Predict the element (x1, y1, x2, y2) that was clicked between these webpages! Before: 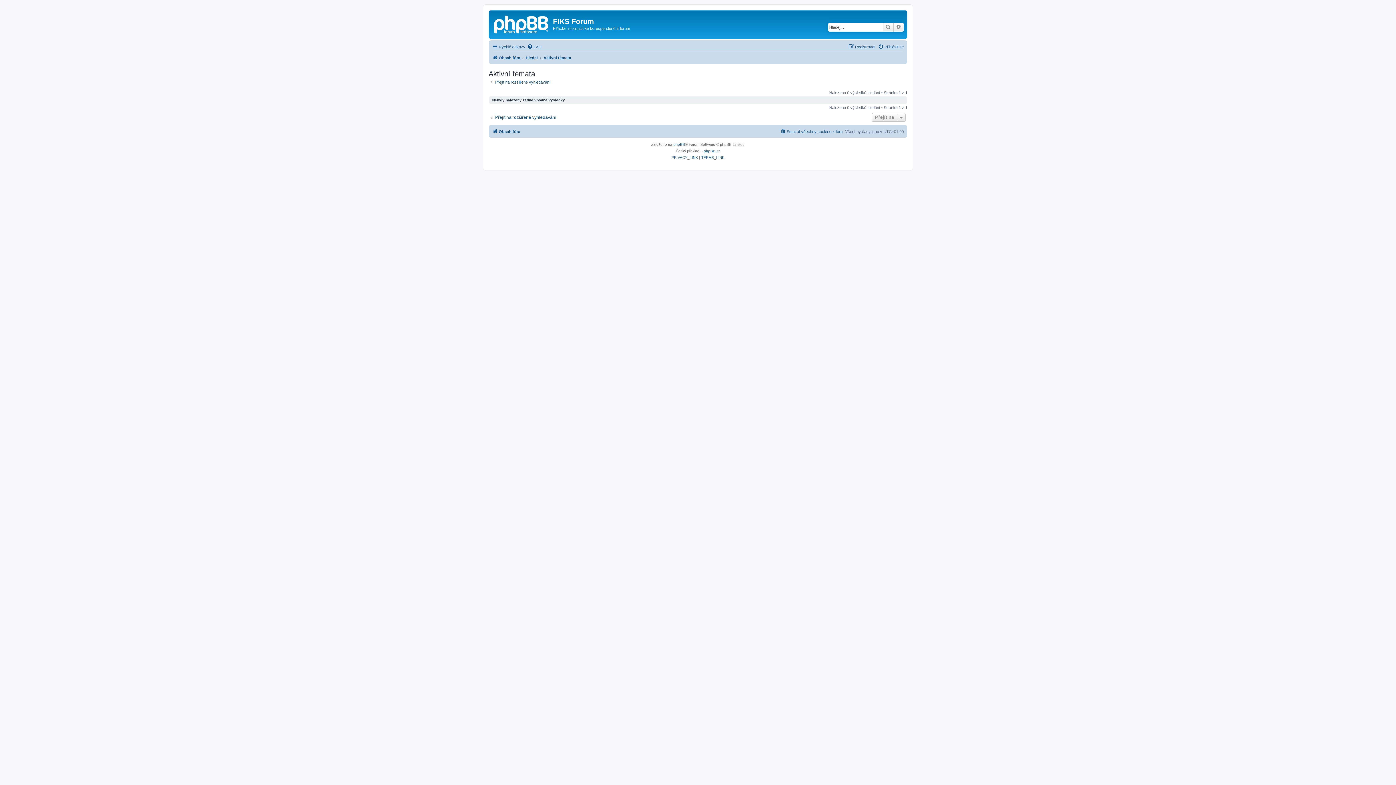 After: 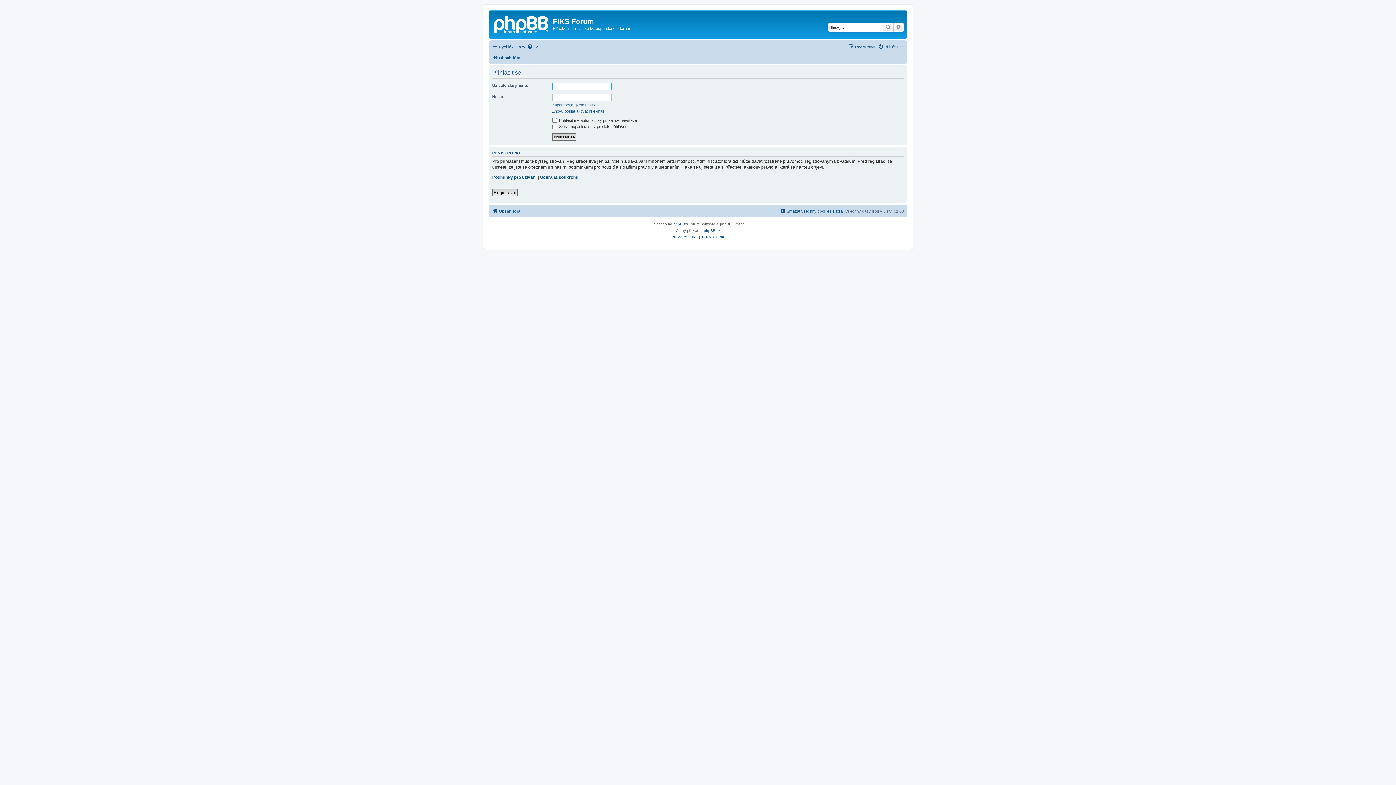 Action: bbox: (878, 42, 904, 51) label: Přihlásit se